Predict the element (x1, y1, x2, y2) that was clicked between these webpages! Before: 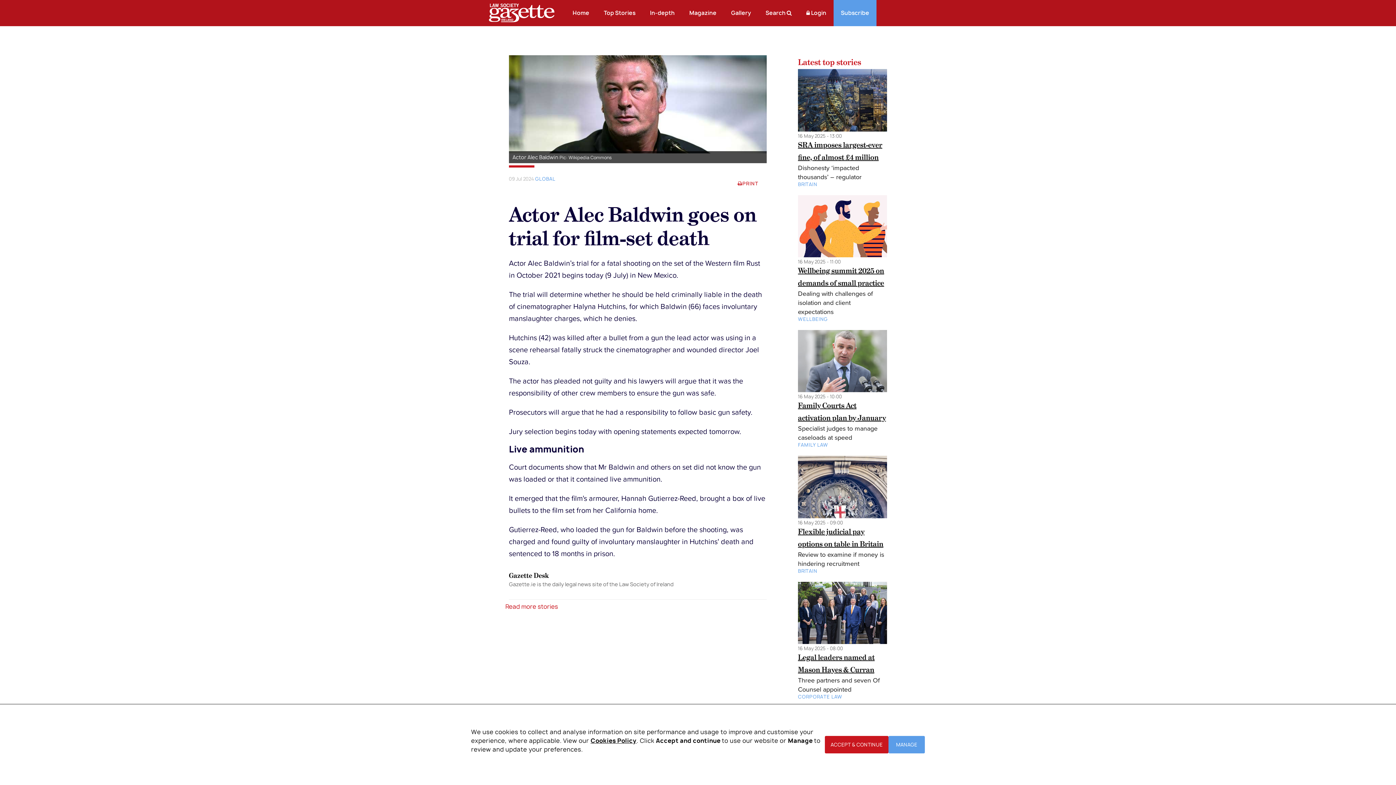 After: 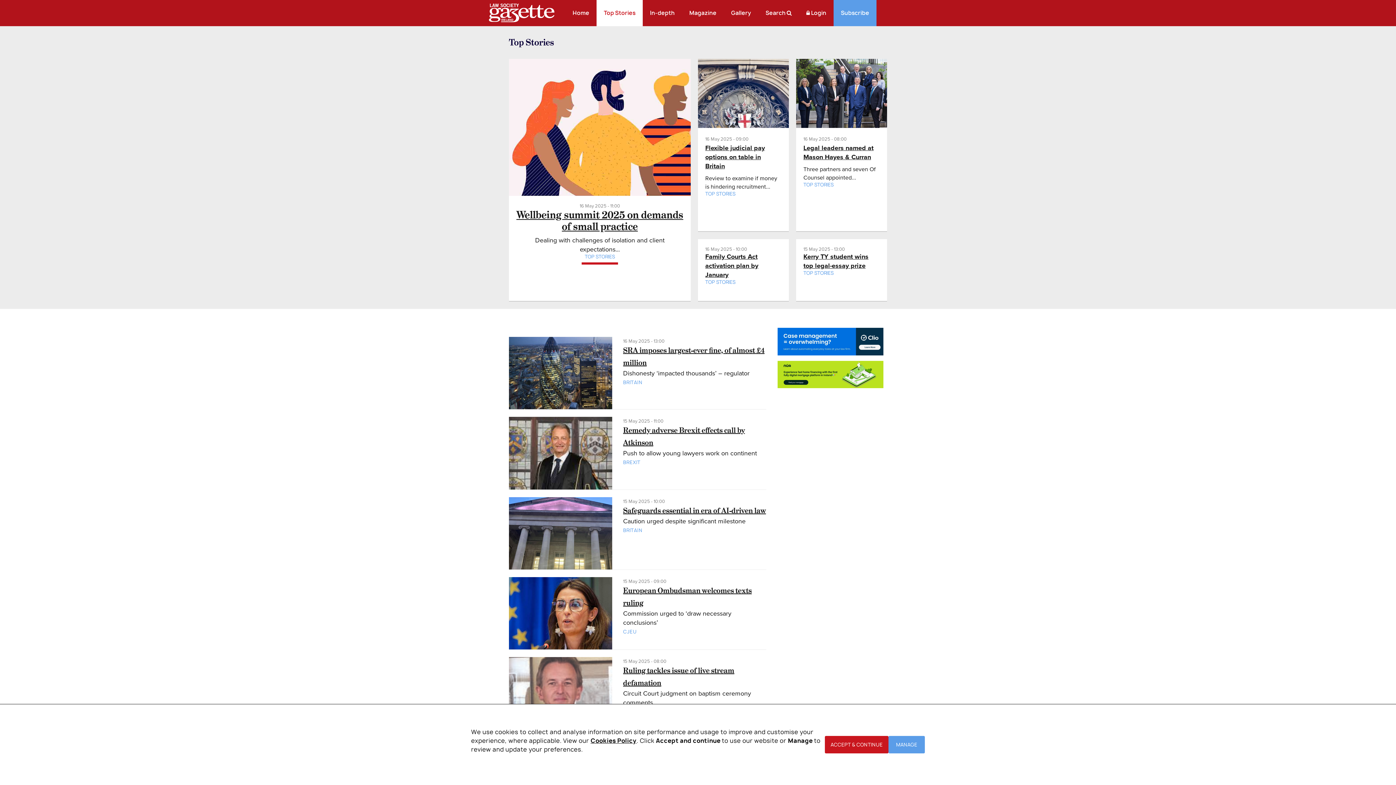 Action: bbox: (798, 58, 861, 66) label: Latest top stories